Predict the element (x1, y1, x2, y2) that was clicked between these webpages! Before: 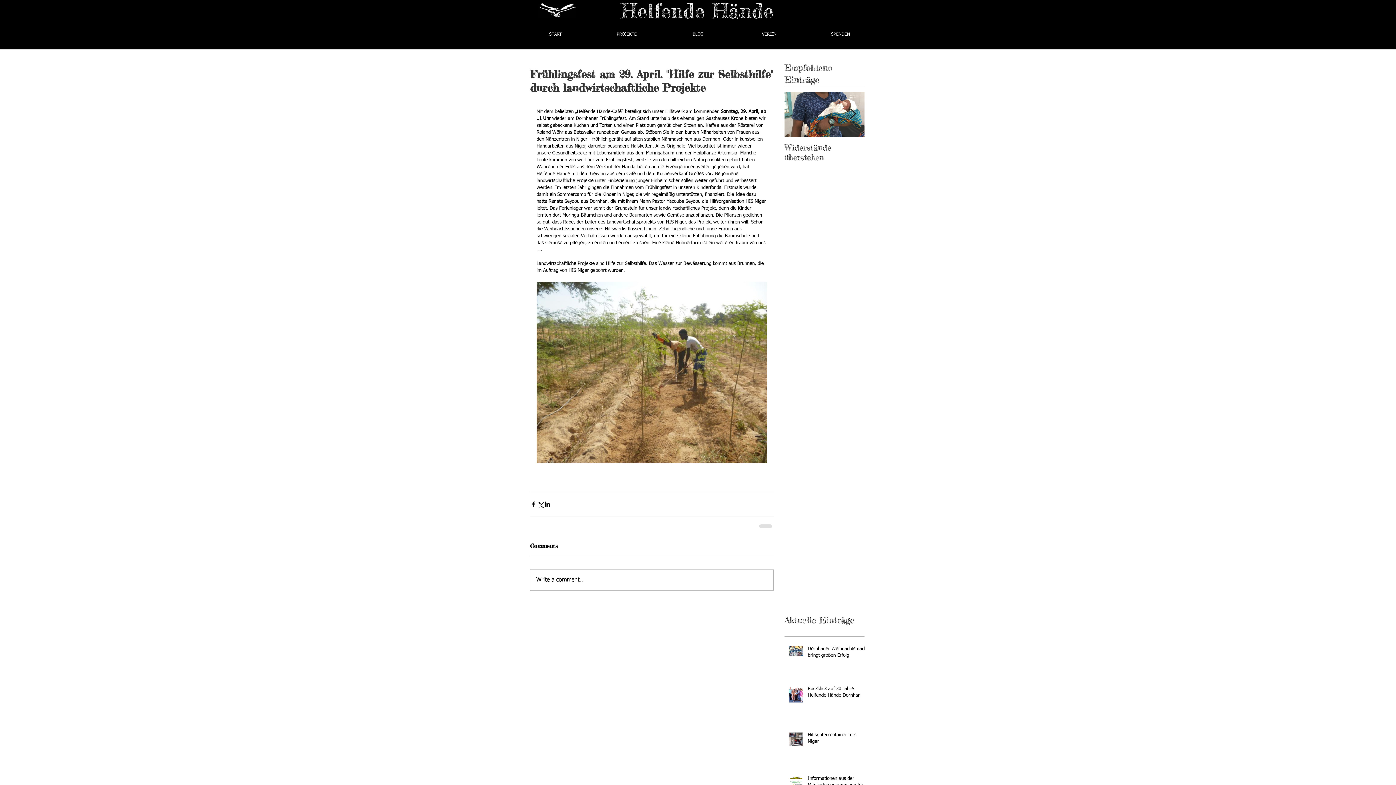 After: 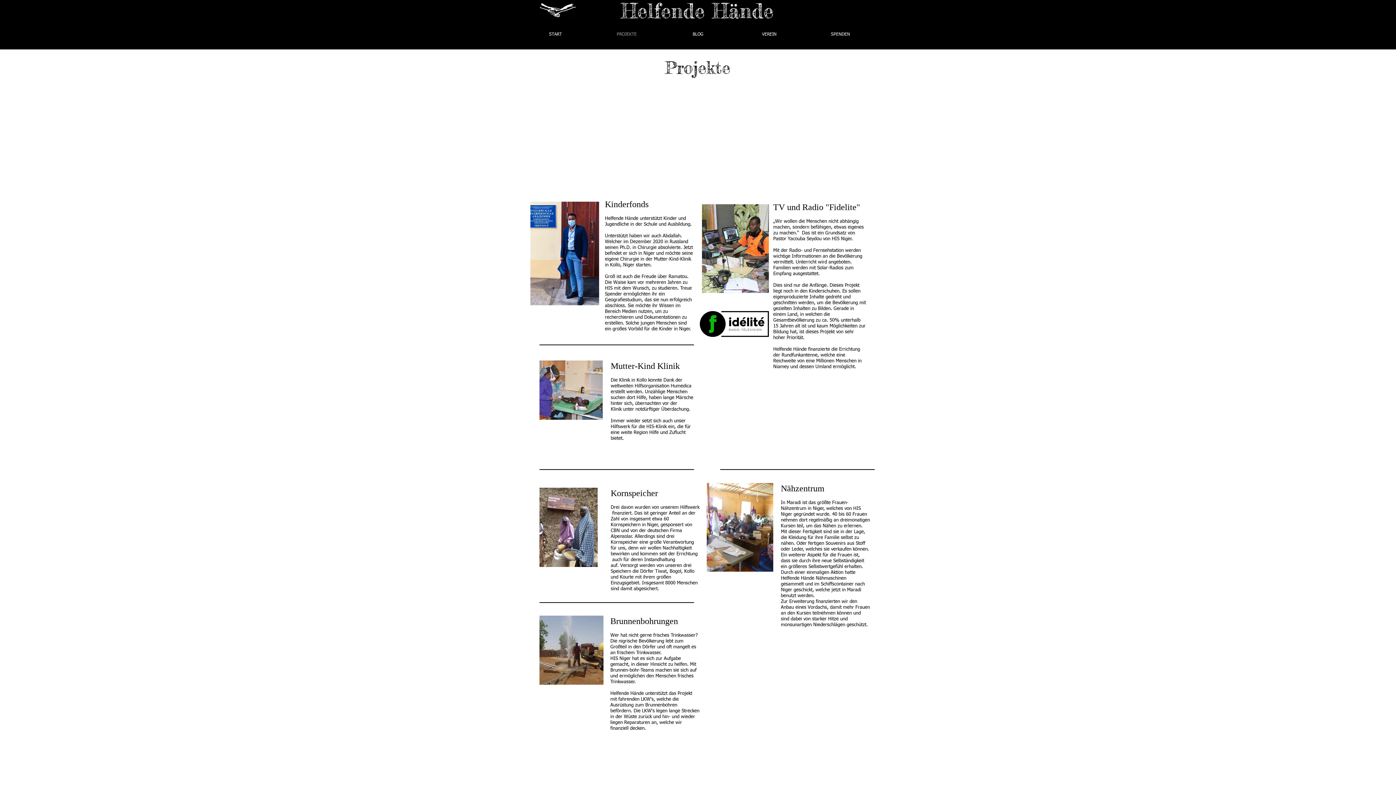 Action: label: PROJEKTE bbox: (591, 24, 662, 45)